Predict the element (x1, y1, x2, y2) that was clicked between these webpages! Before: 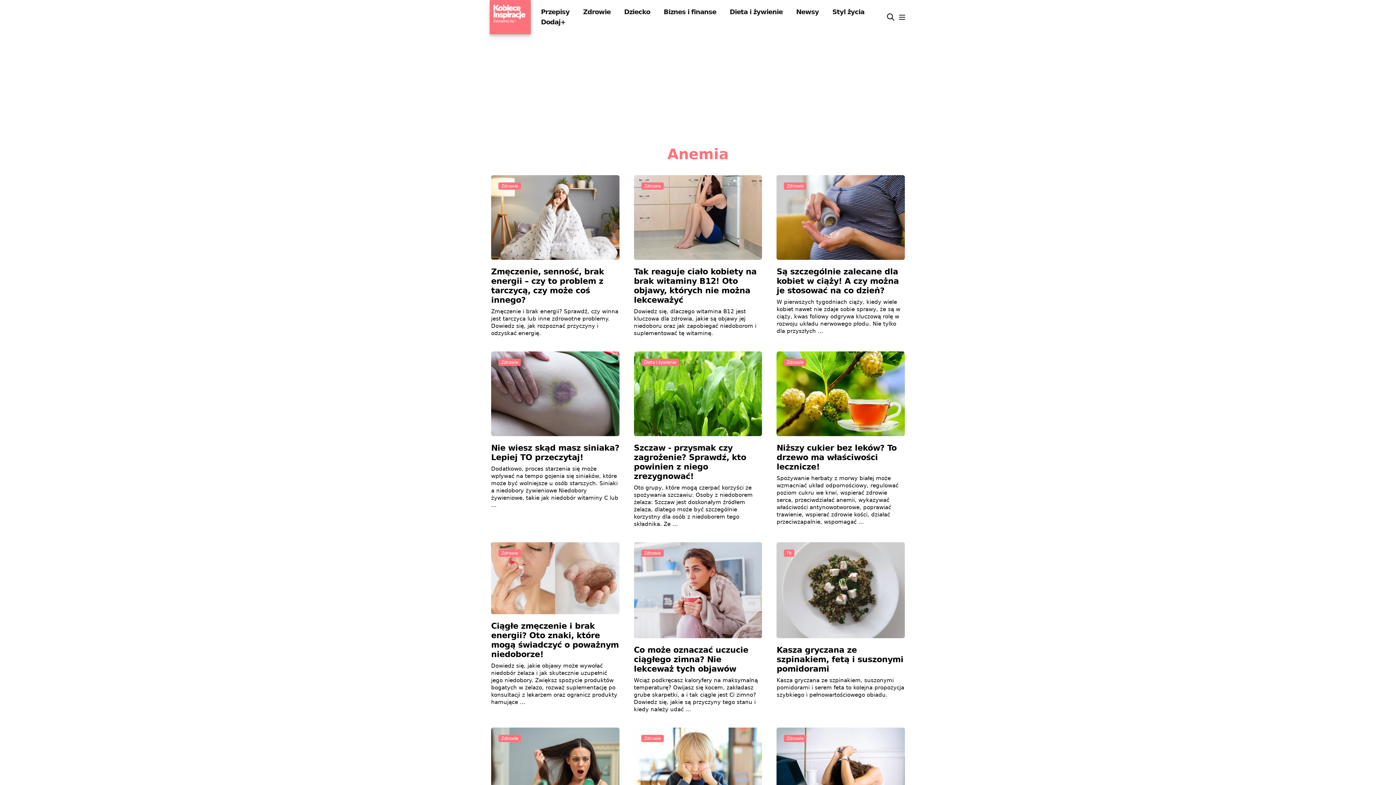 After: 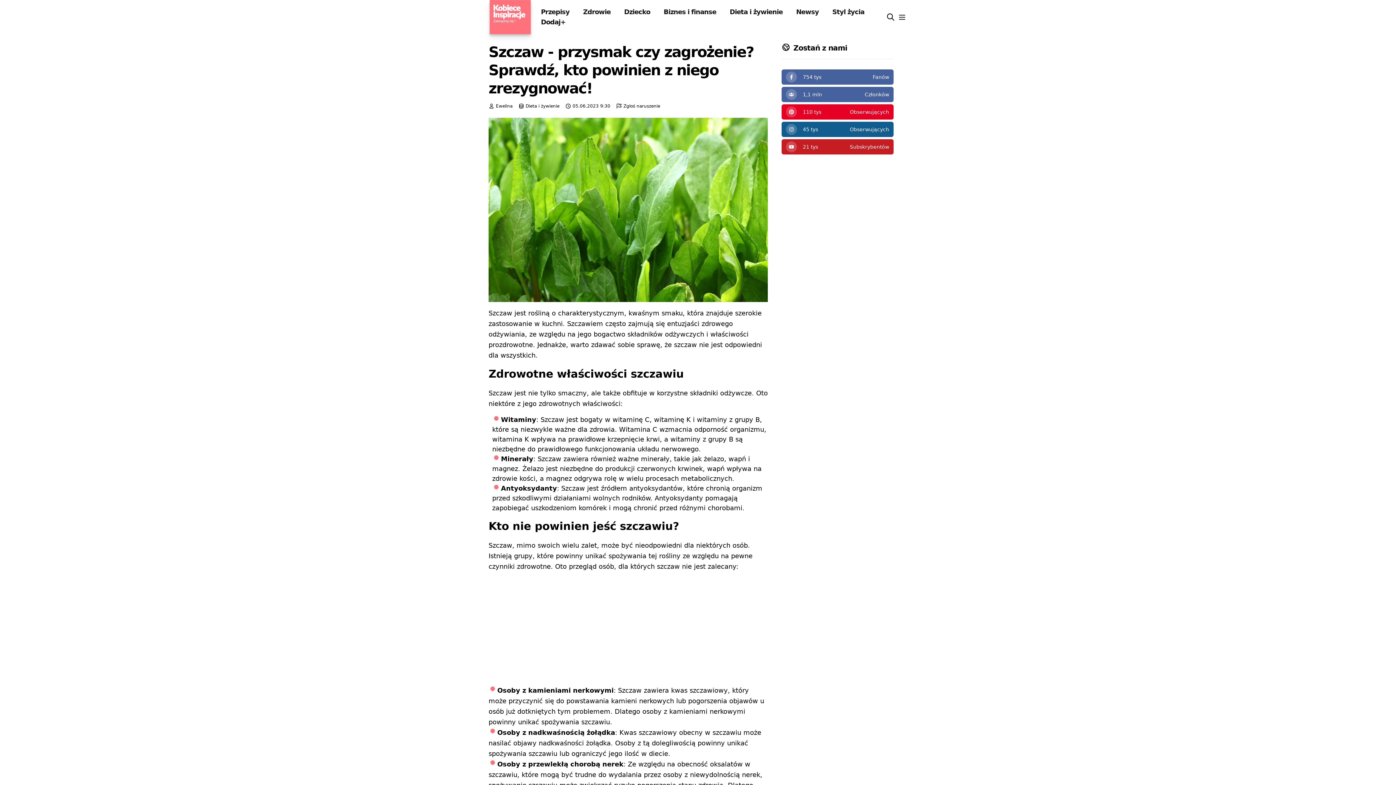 Action: bbox: (634, 351, 762, 436)